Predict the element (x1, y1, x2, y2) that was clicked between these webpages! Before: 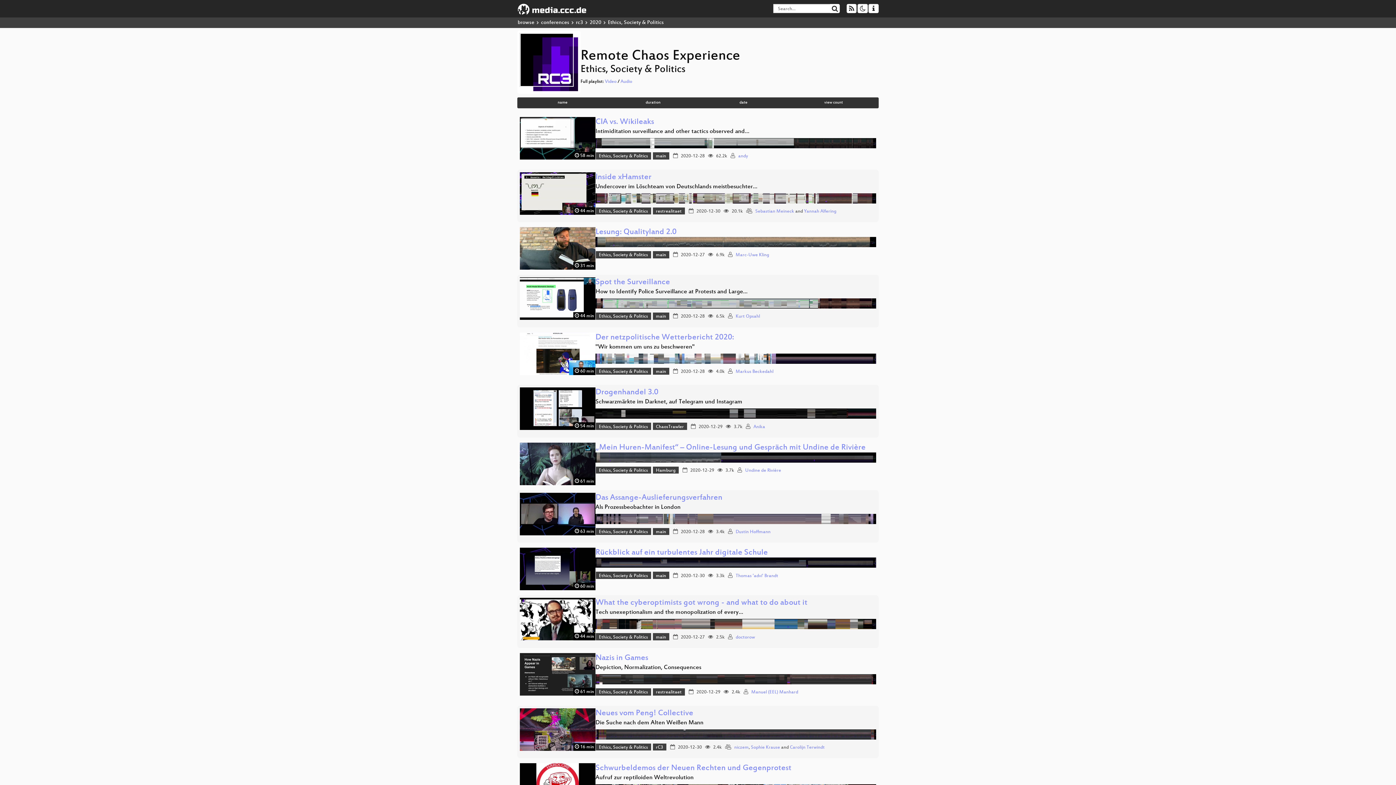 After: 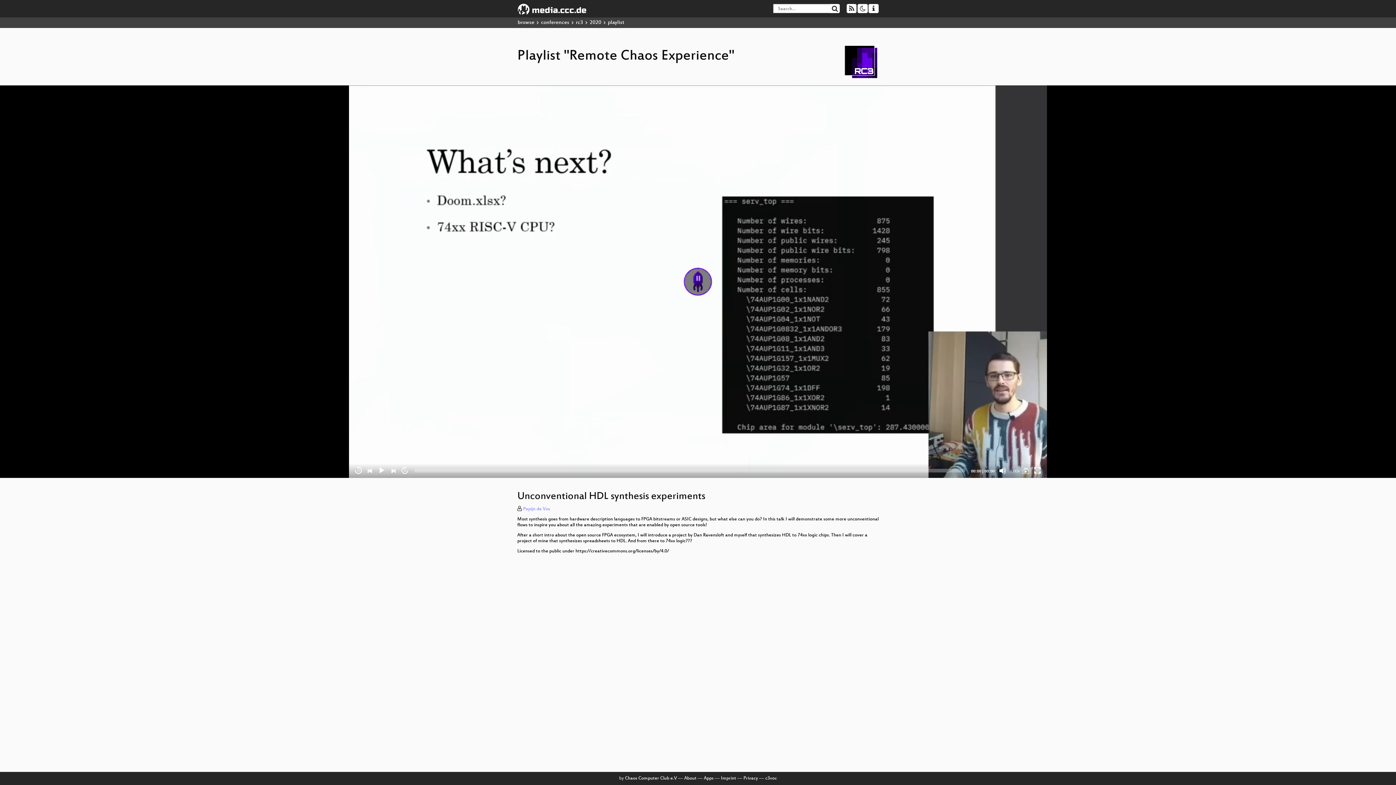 Action: label: Video bbox: (605, 79, 616, 84)